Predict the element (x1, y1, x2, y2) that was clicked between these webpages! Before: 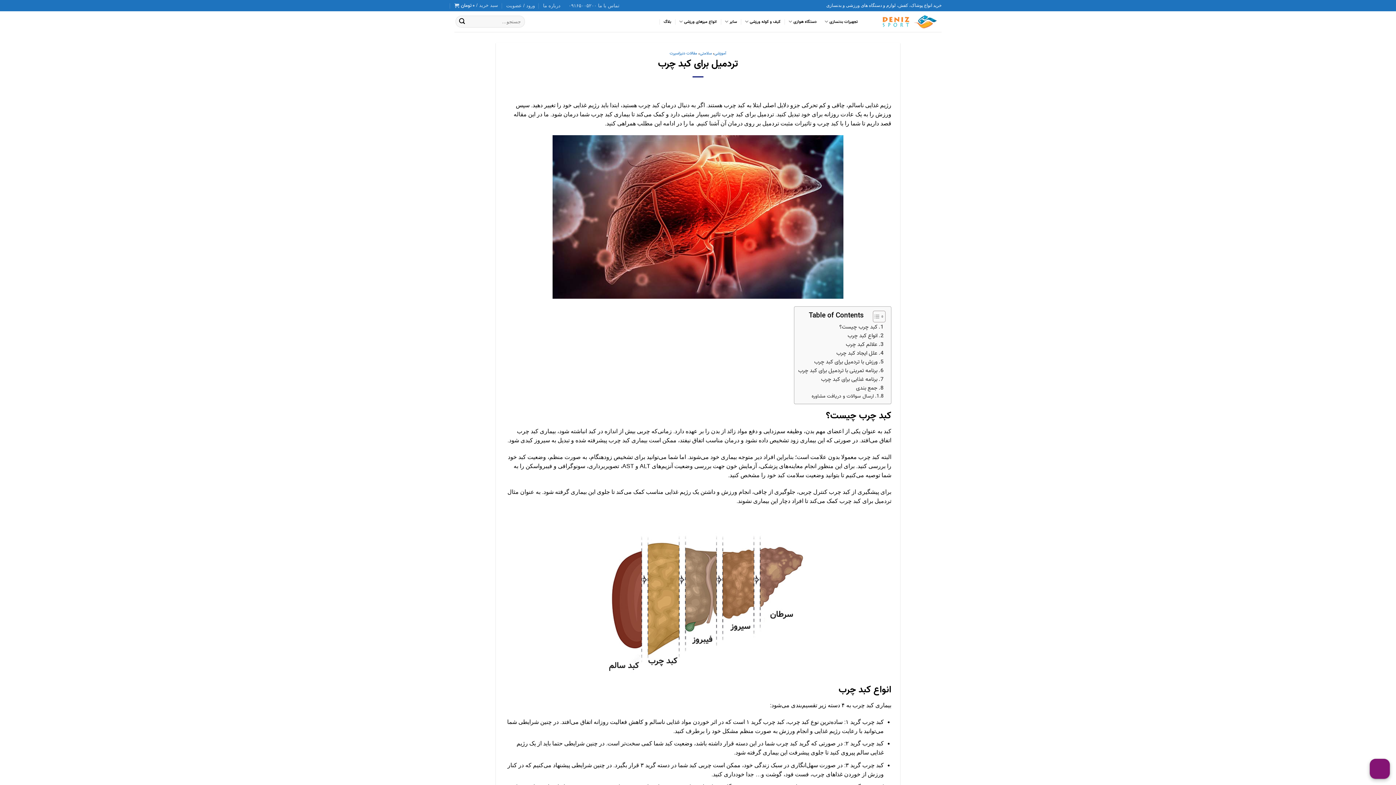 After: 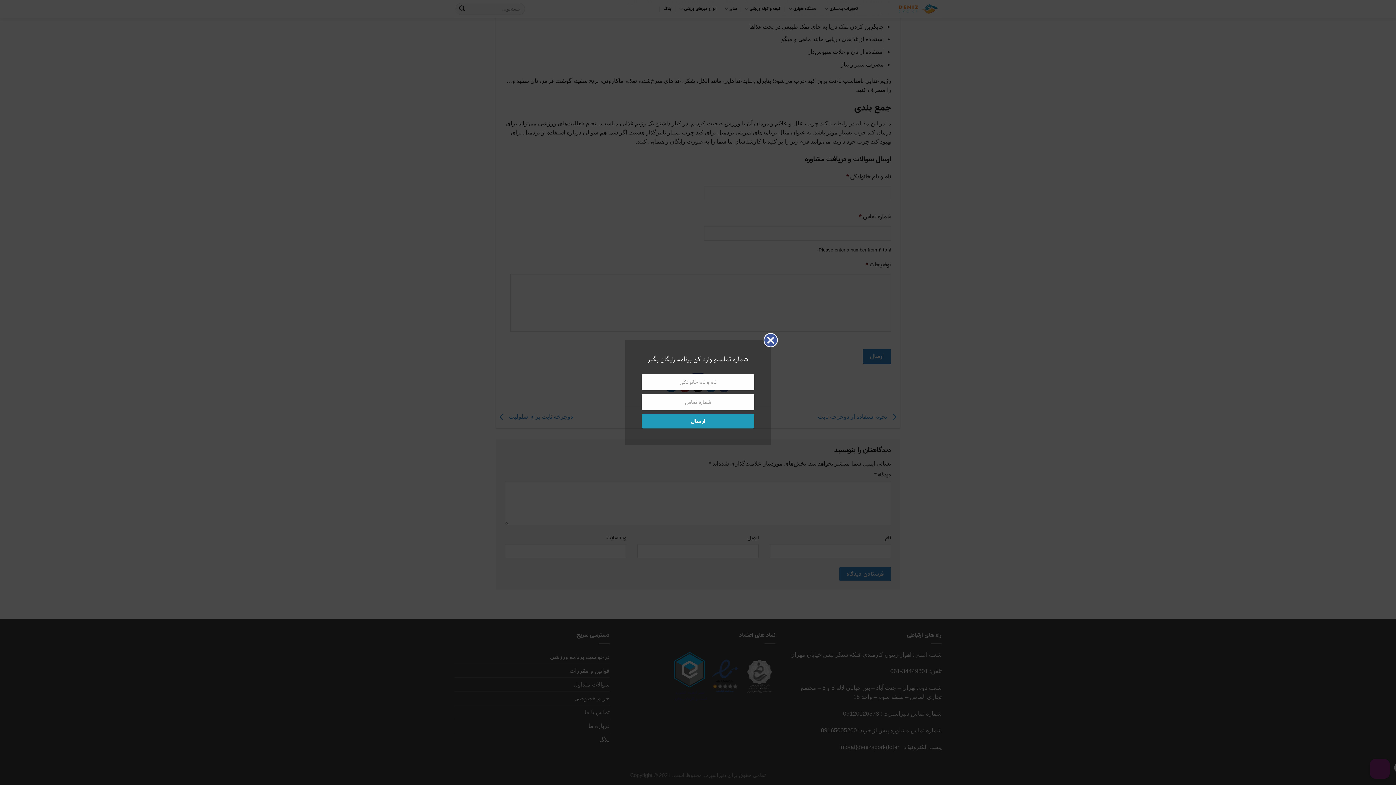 Action: label: جمع بندی bbox: (856, 384, 883, 392)